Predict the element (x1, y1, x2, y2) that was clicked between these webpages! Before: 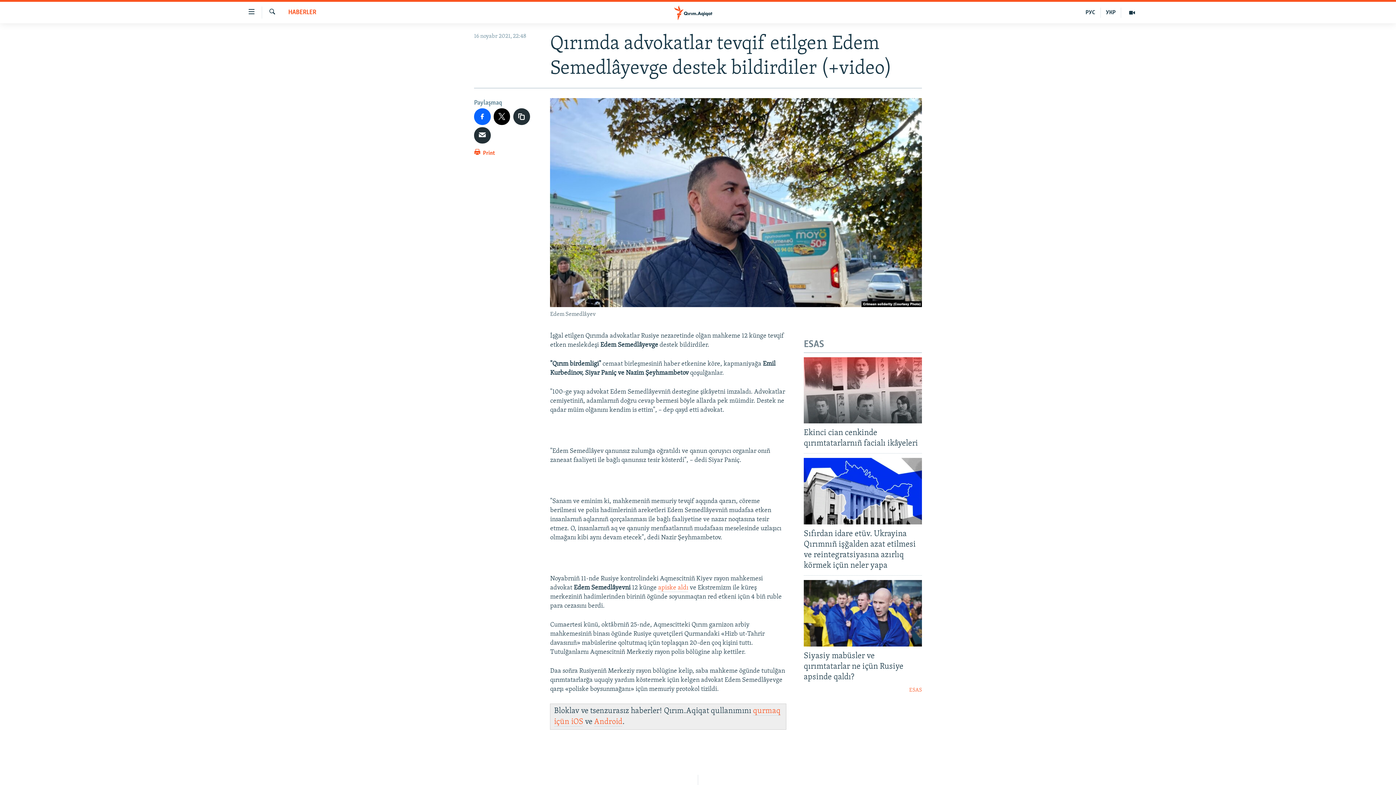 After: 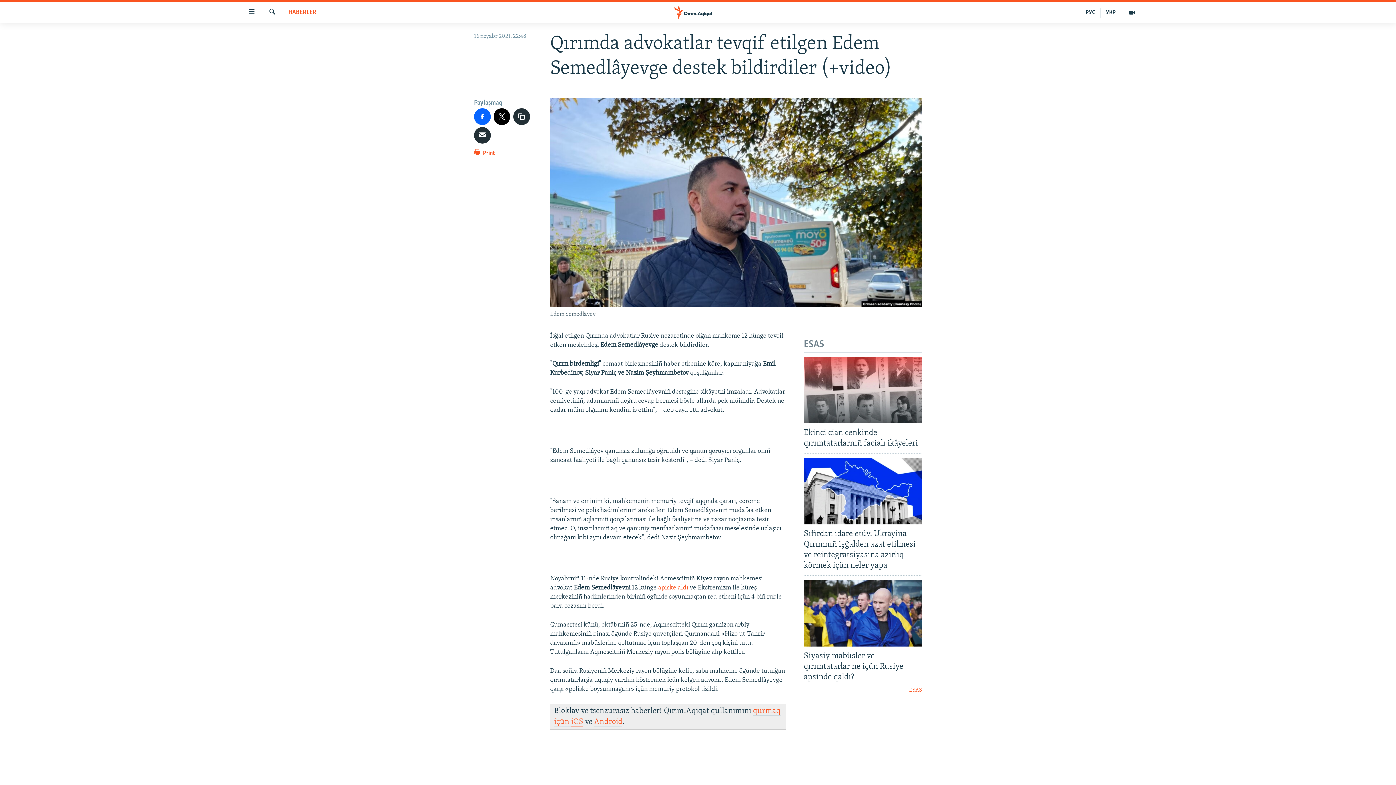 Action: bbox: (571, 718, 583, 727) label: iOS